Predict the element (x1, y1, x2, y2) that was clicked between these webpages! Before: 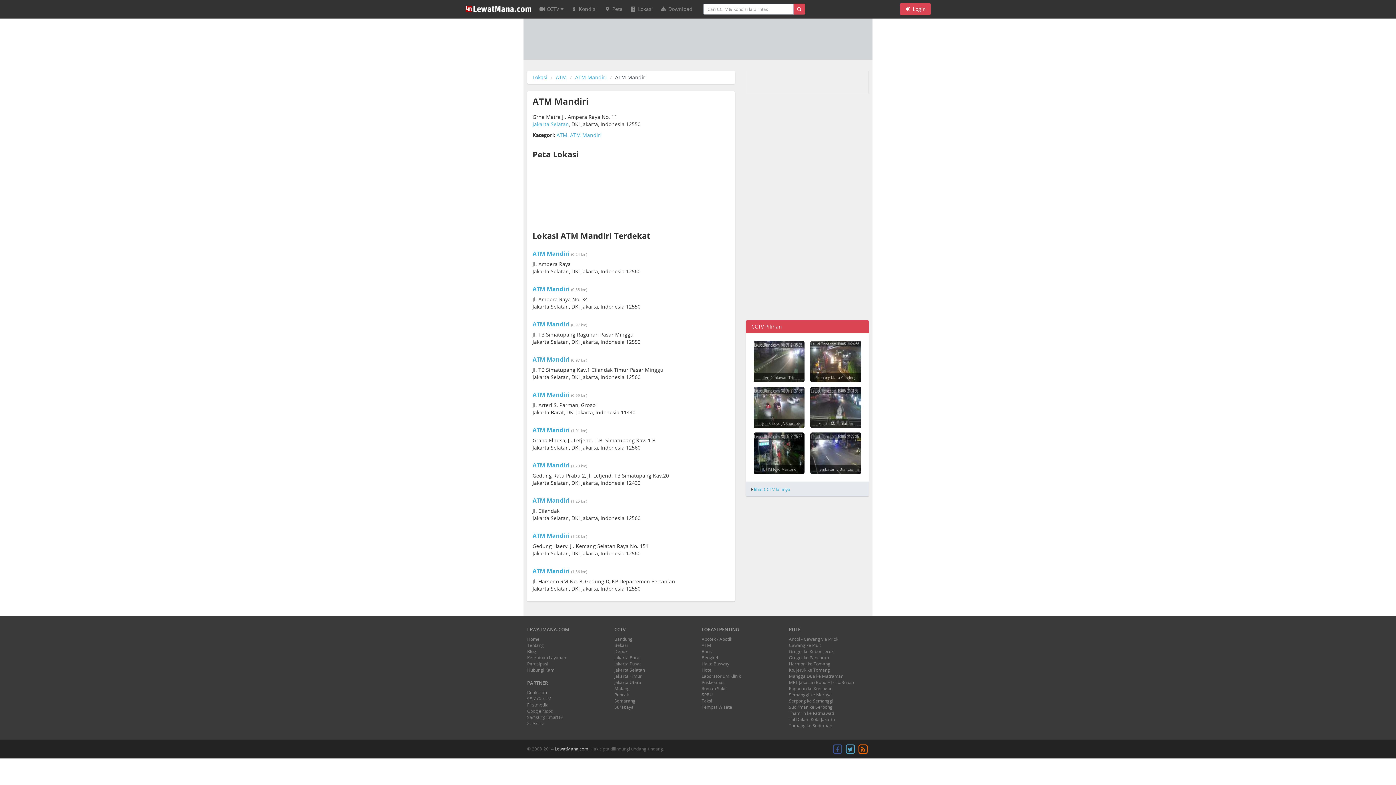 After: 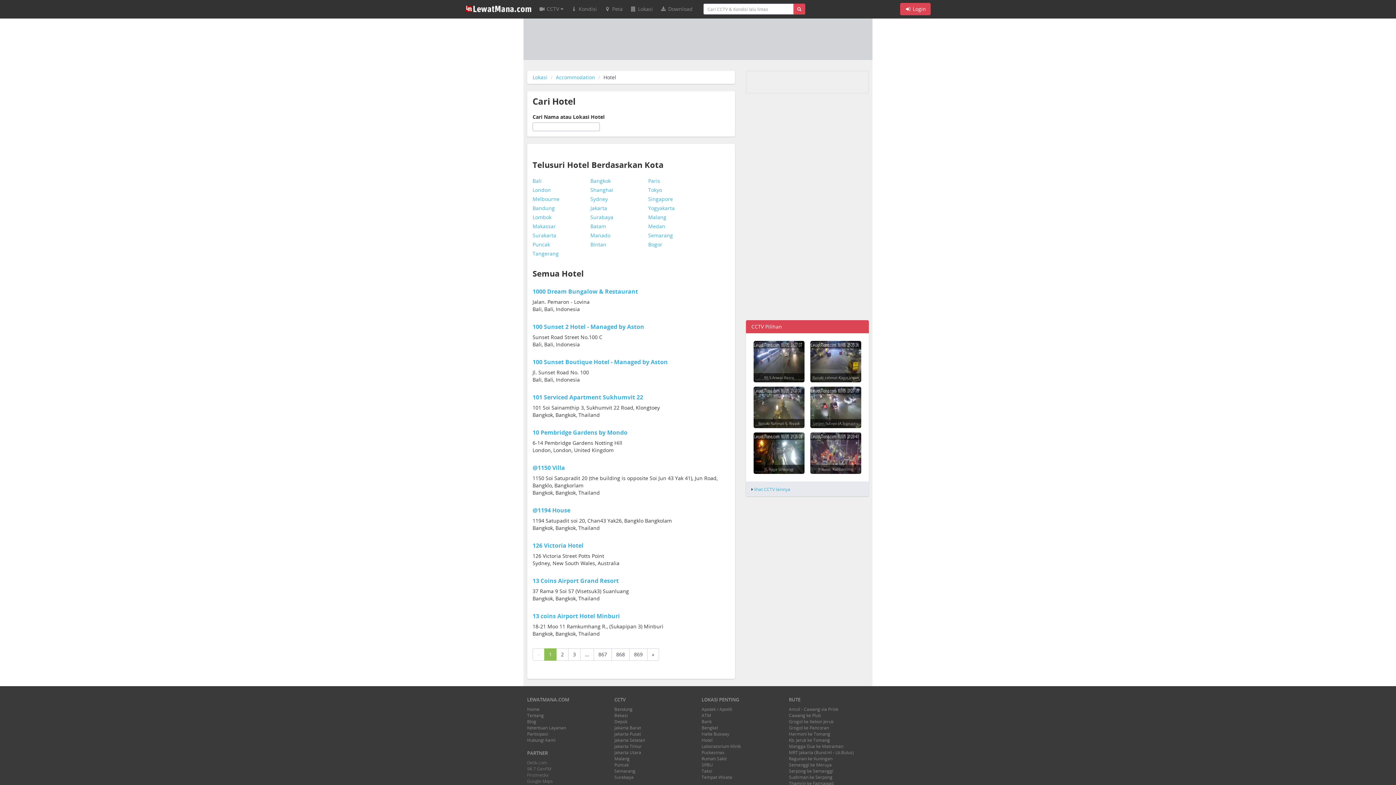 Action: label: Hotel bbox: (701, 667, 712, 673)